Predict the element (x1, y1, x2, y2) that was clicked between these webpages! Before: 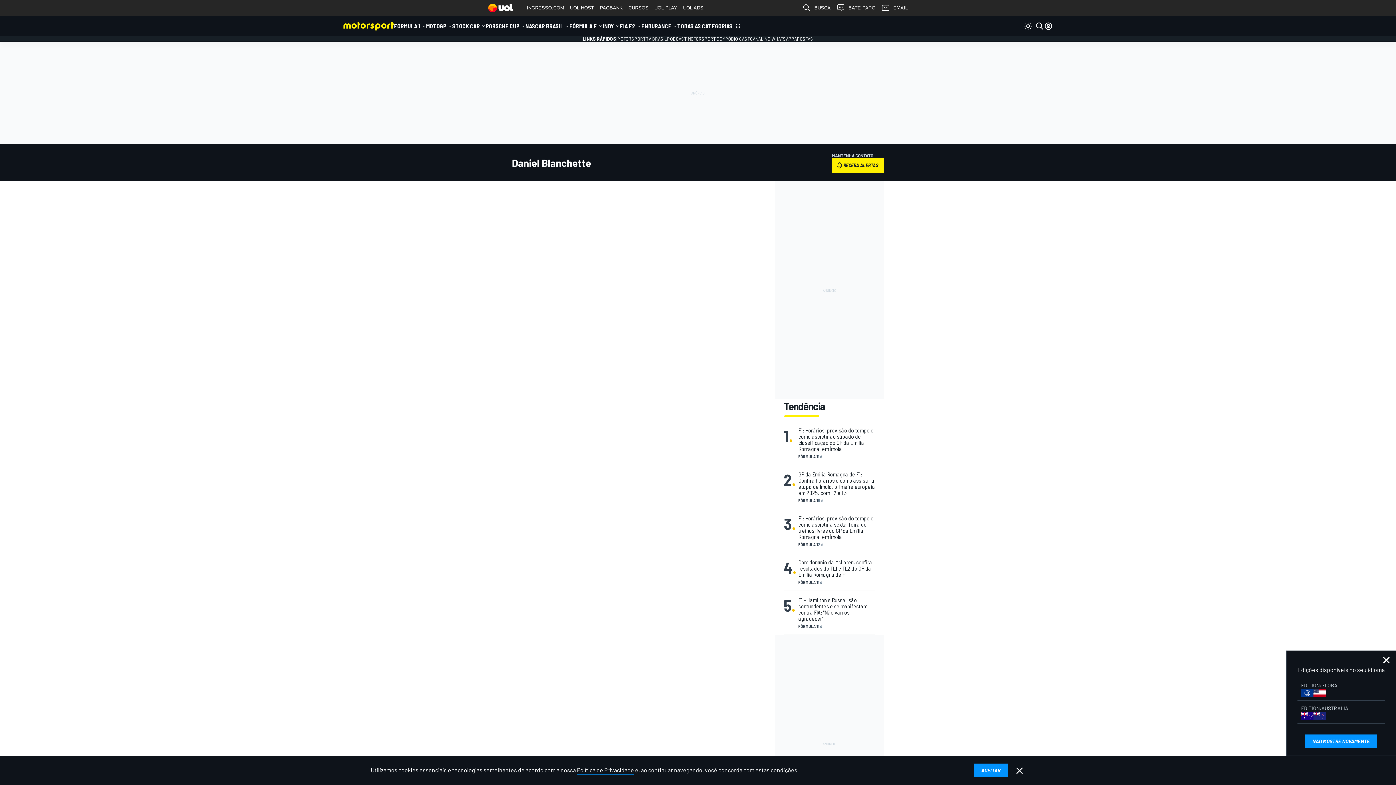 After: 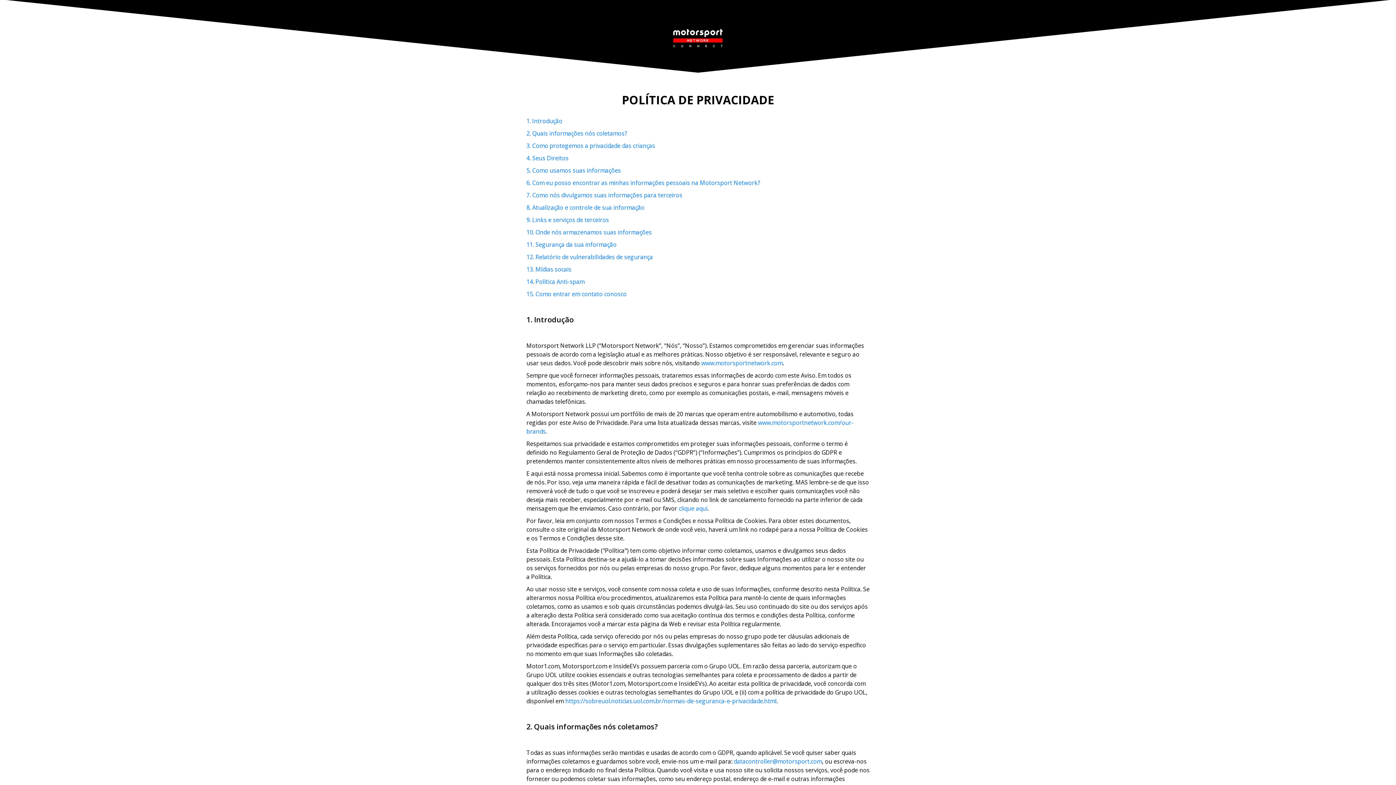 Action: label: Política de Privacidade bbox: (577, 766, 634, 775)